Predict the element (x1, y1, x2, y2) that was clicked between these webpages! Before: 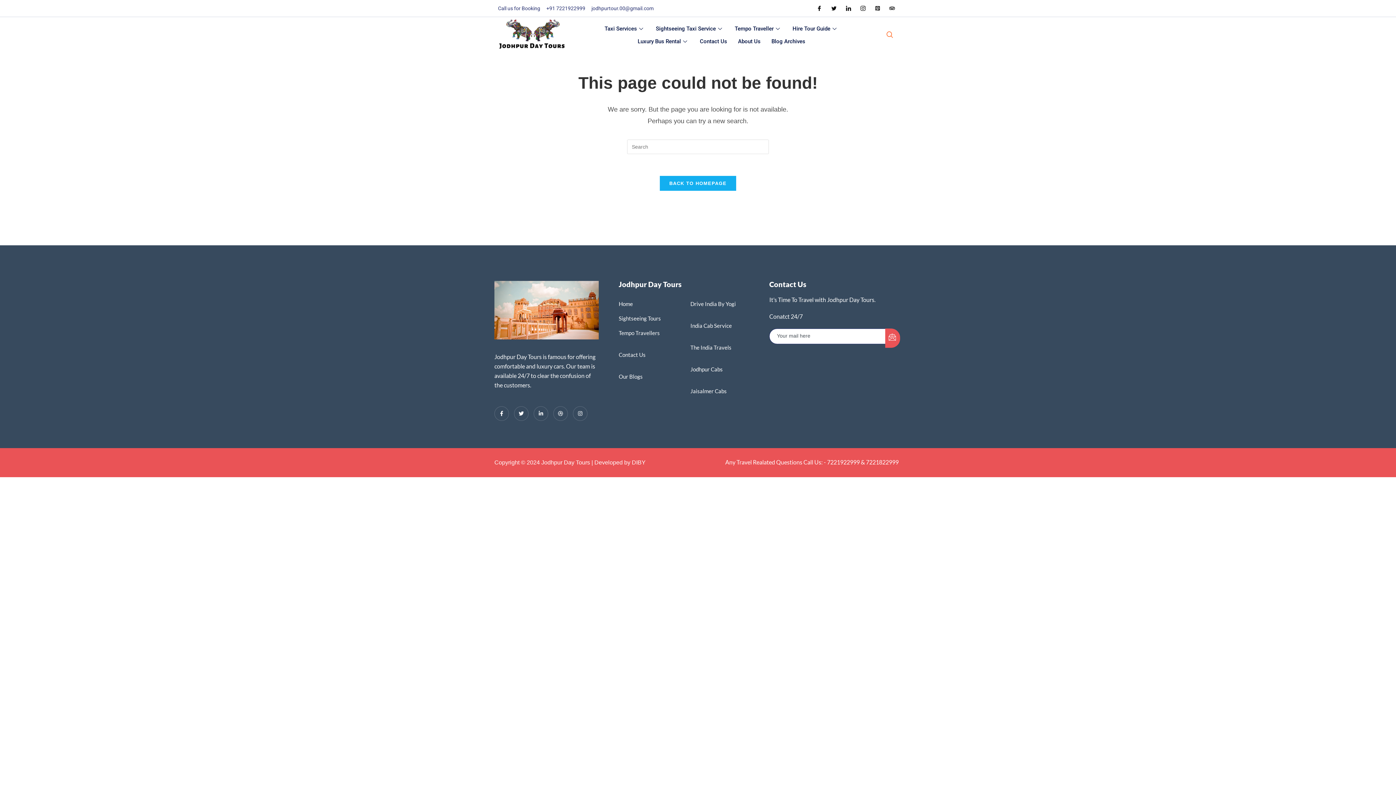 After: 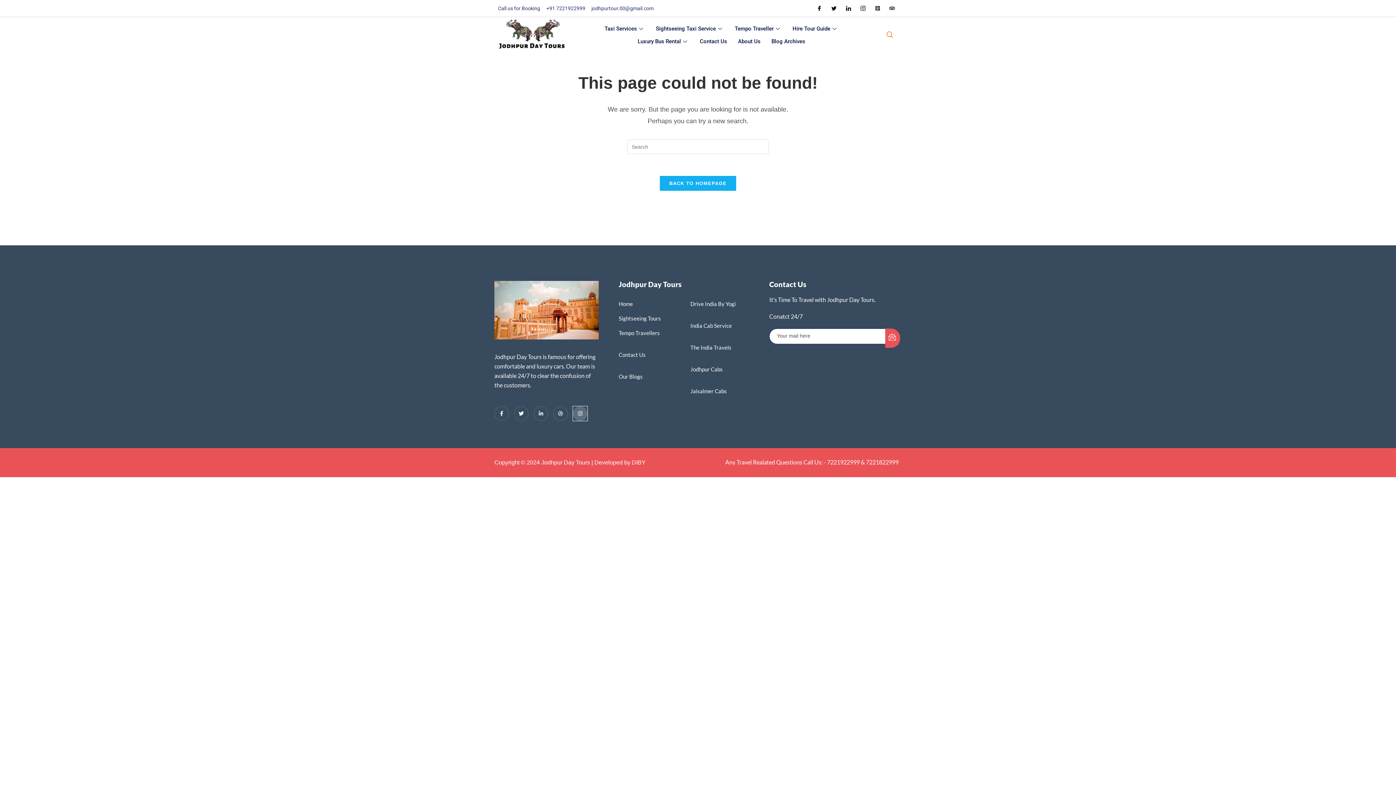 Action: label: Instagram bbox: (573, 406, 587, 421)